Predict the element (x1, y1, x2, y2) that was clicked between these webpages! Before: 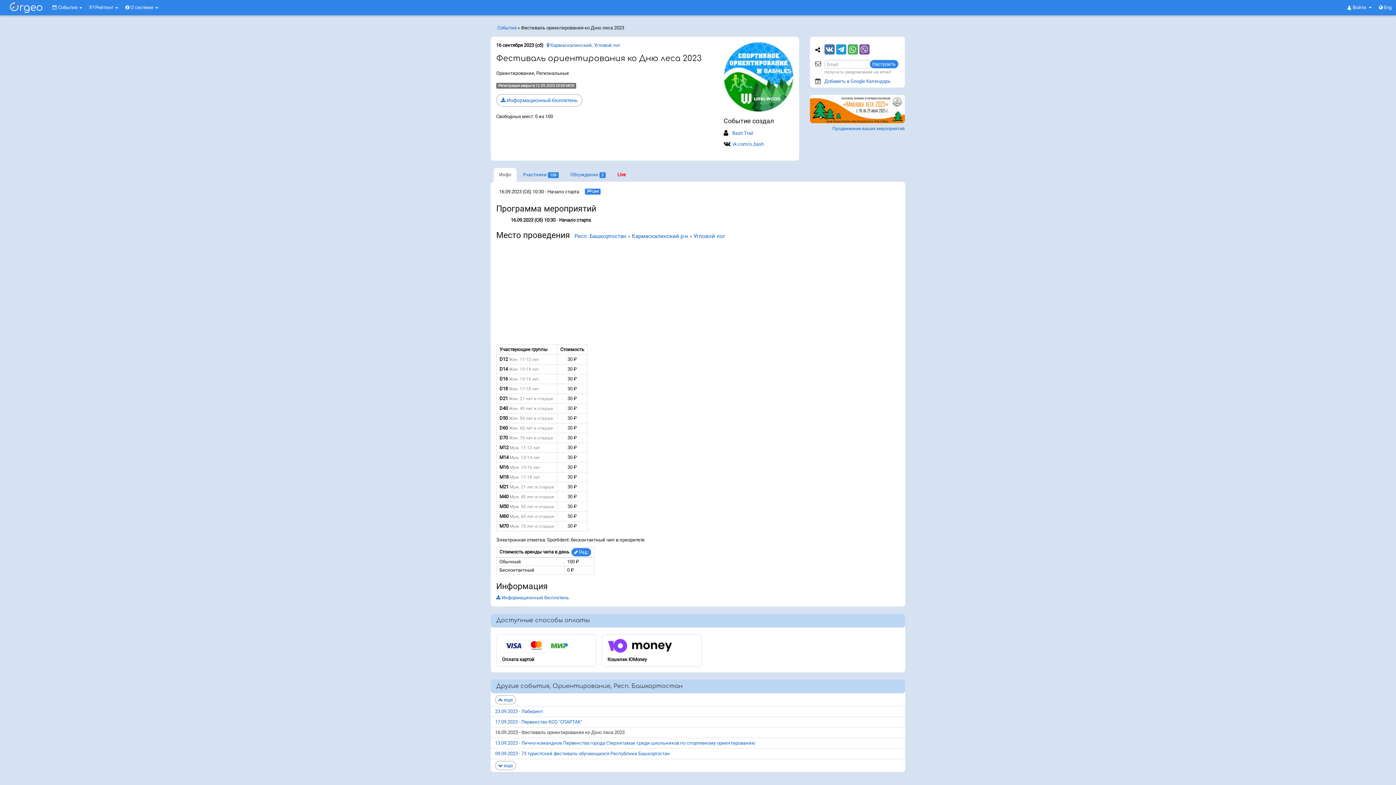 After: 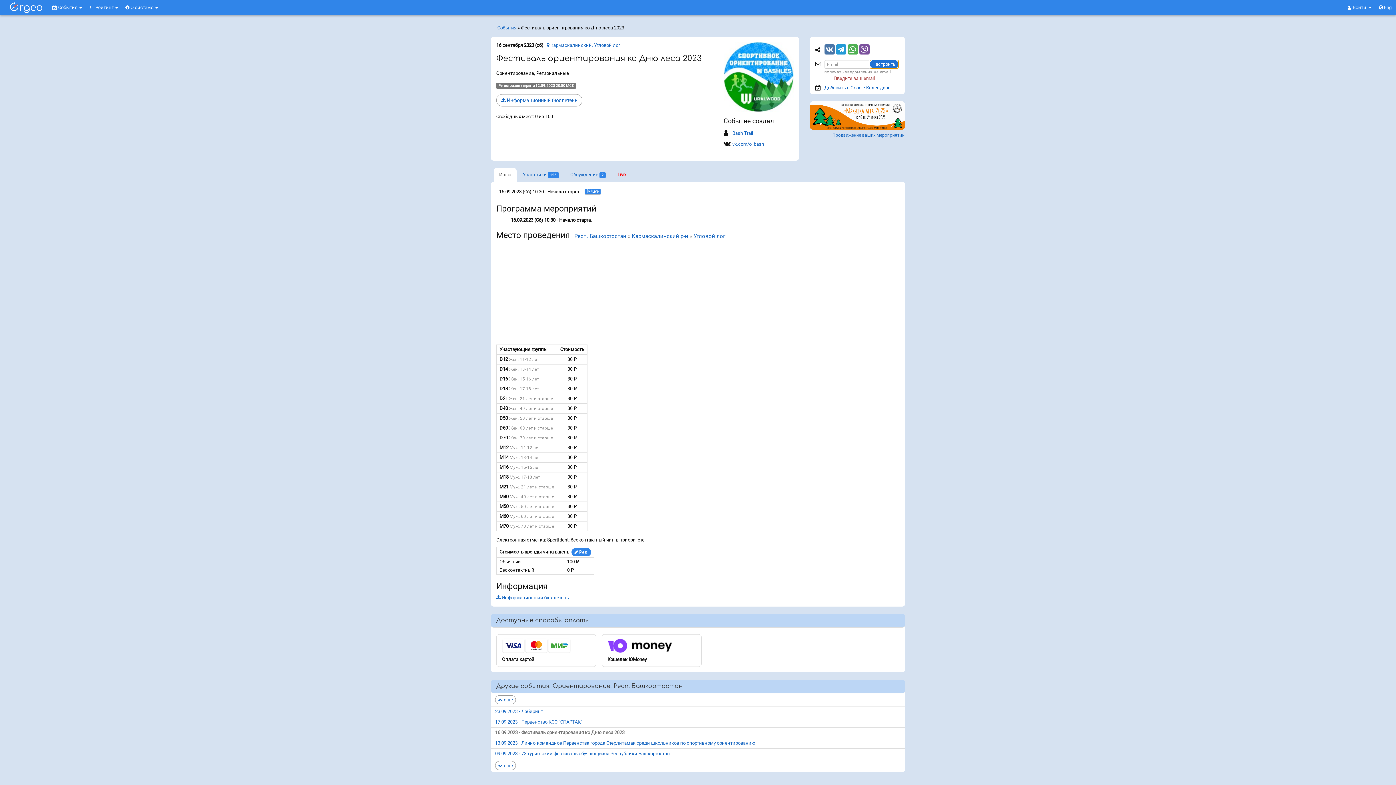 Action: bbox: (870, 60, 898, 68) label: Настроить